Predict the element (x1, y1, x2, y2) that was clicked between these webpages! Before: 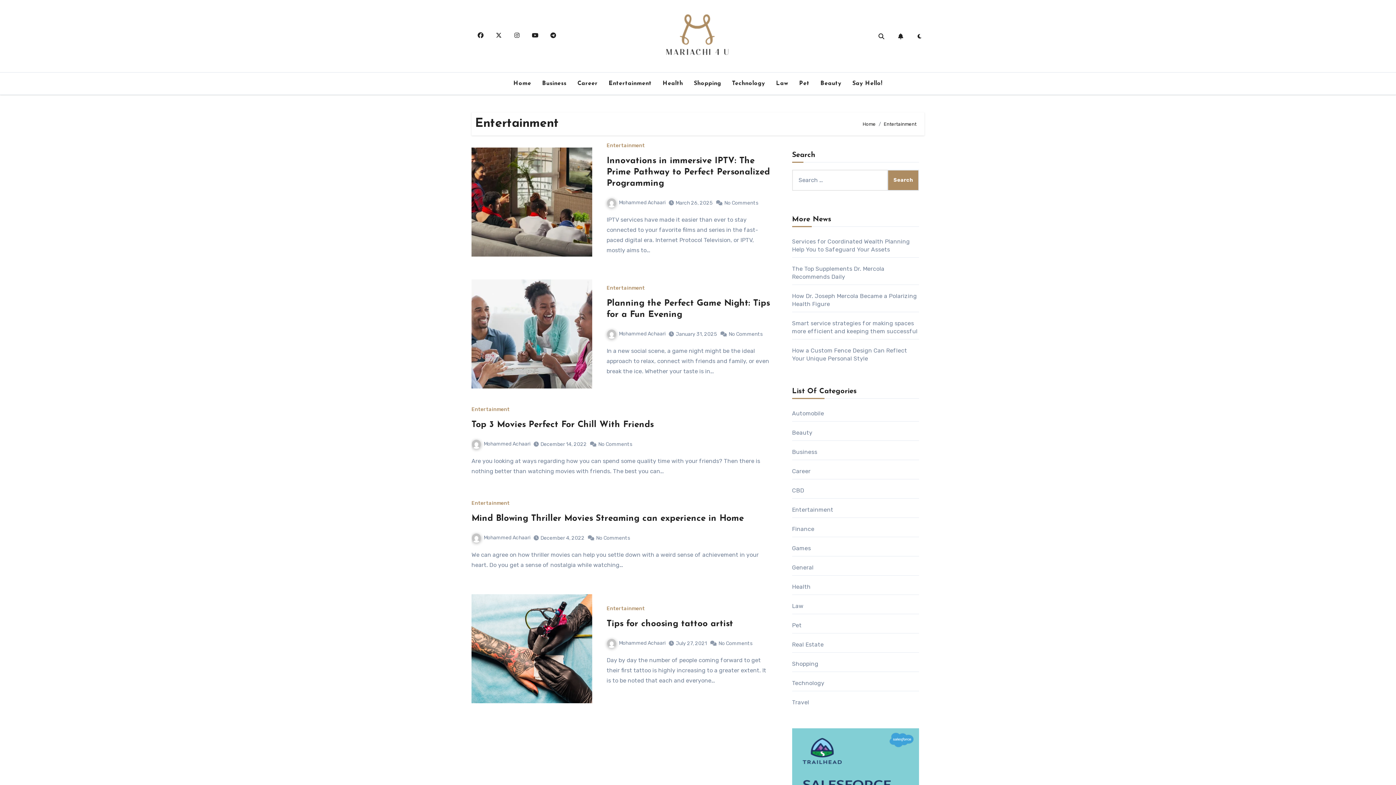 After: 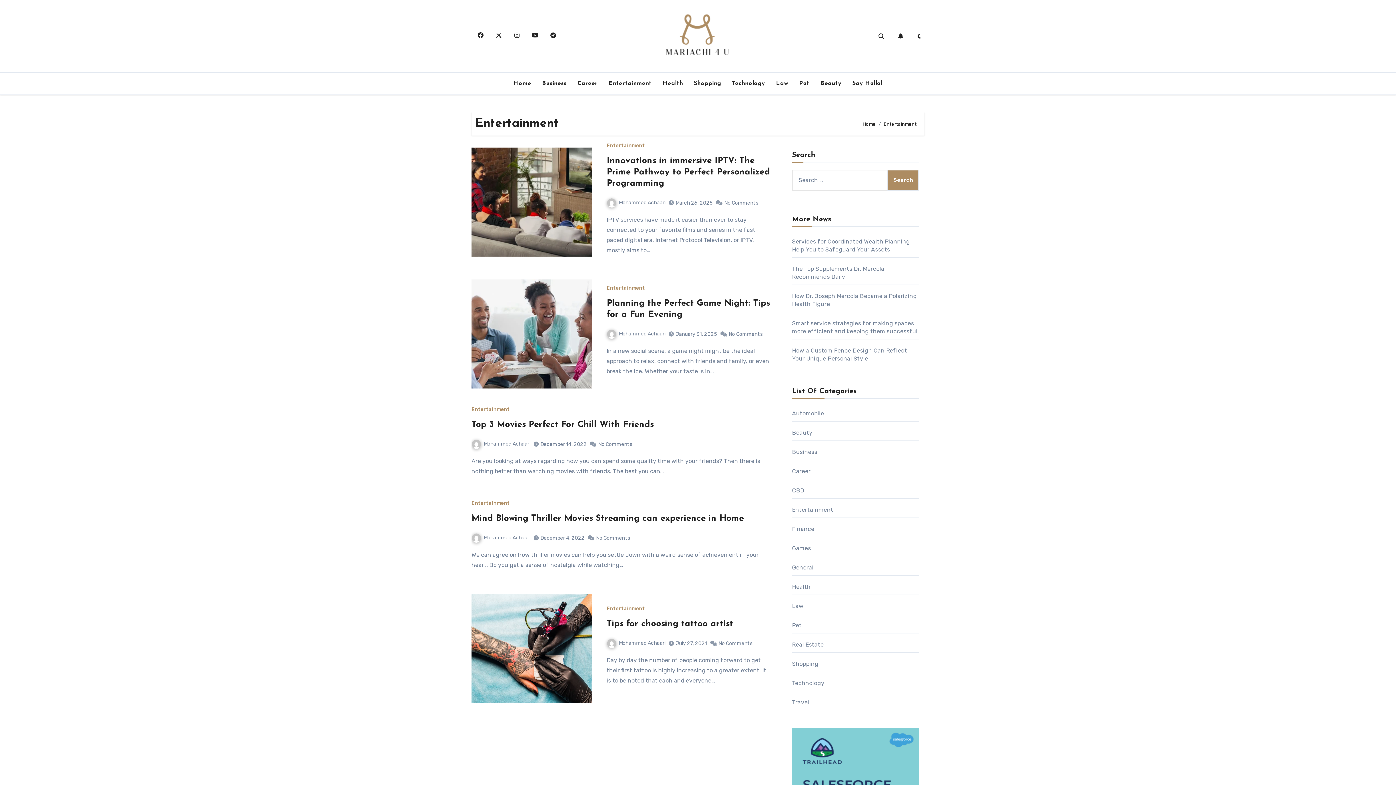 Action: bbox: (527, 27, 543, 43)